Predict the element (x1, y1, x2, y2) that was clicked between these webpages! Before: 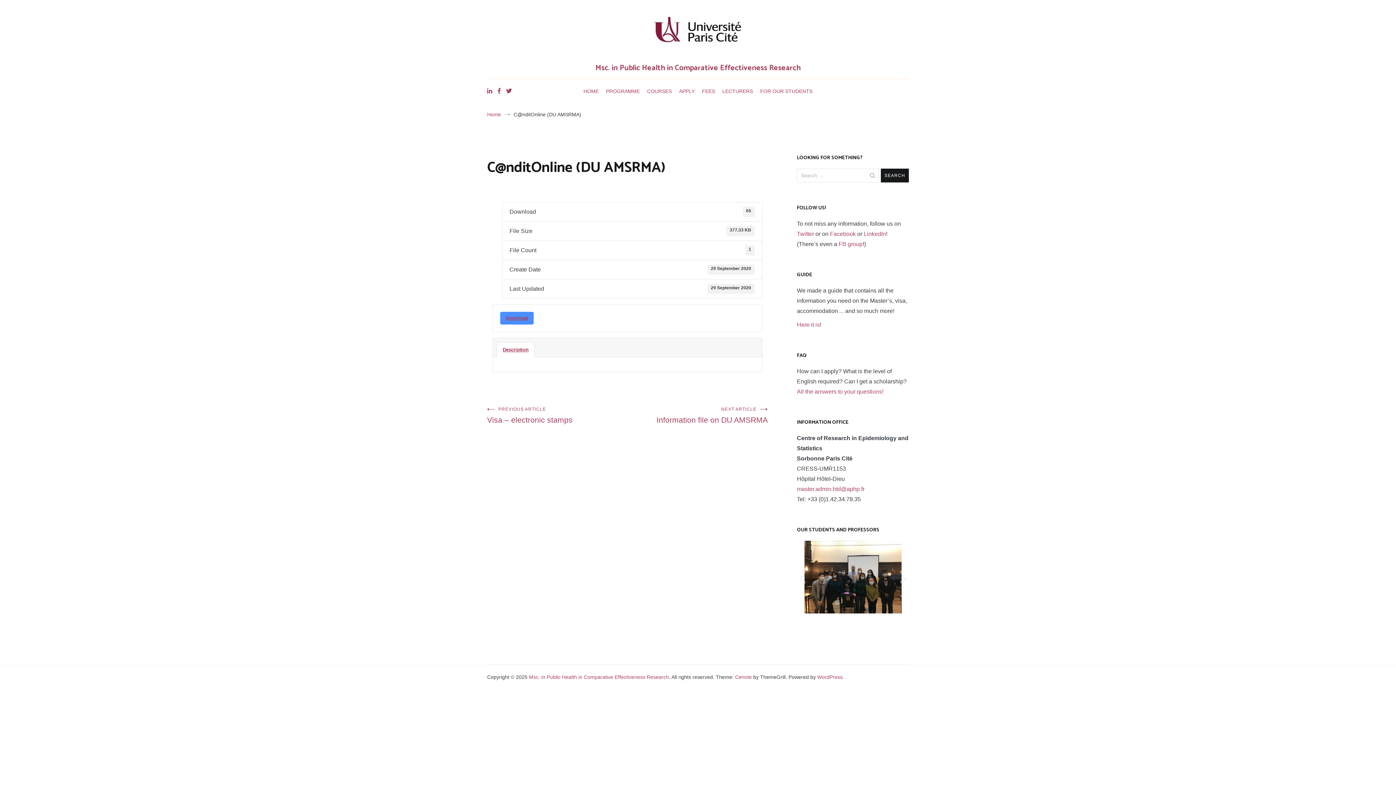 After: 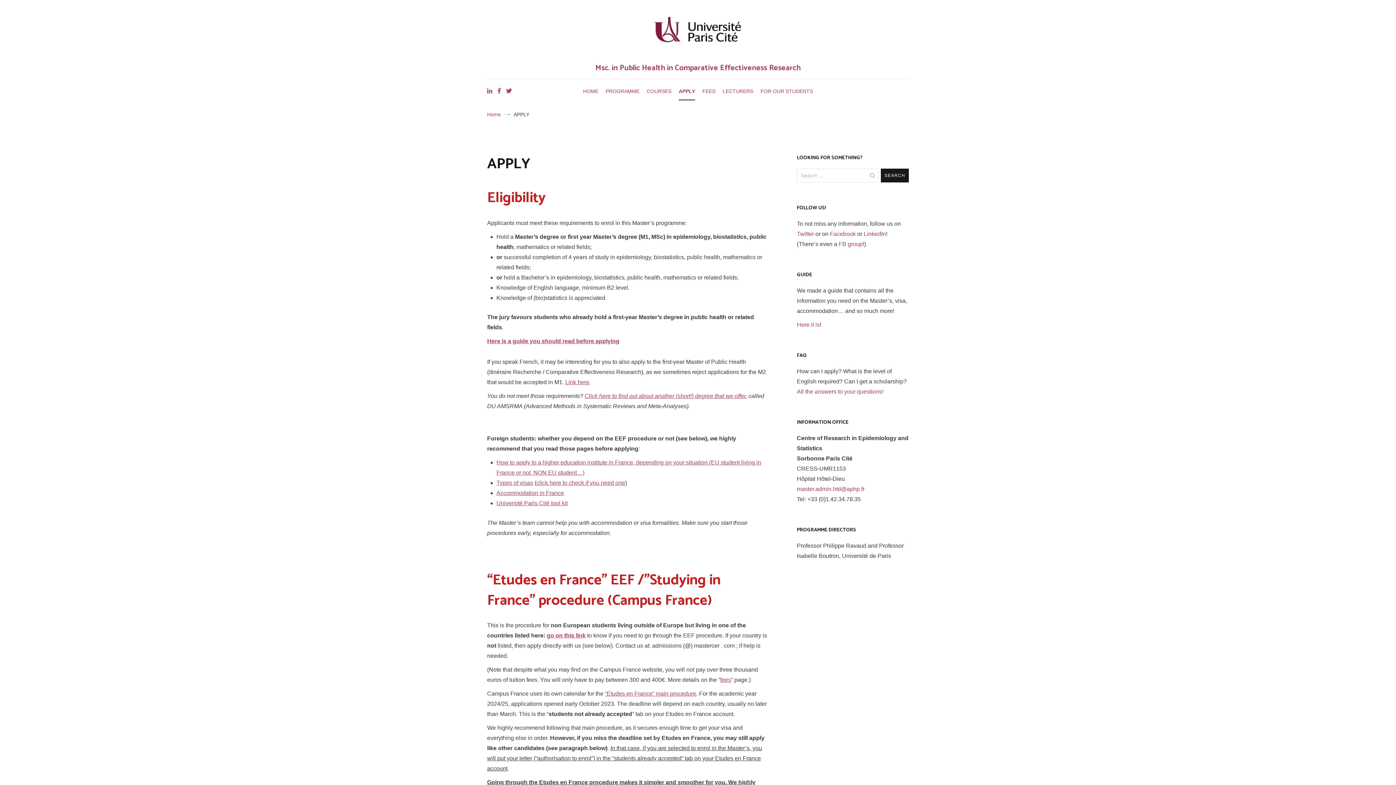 Action: bbox: (679, 82, 694, 100) label: APPLY